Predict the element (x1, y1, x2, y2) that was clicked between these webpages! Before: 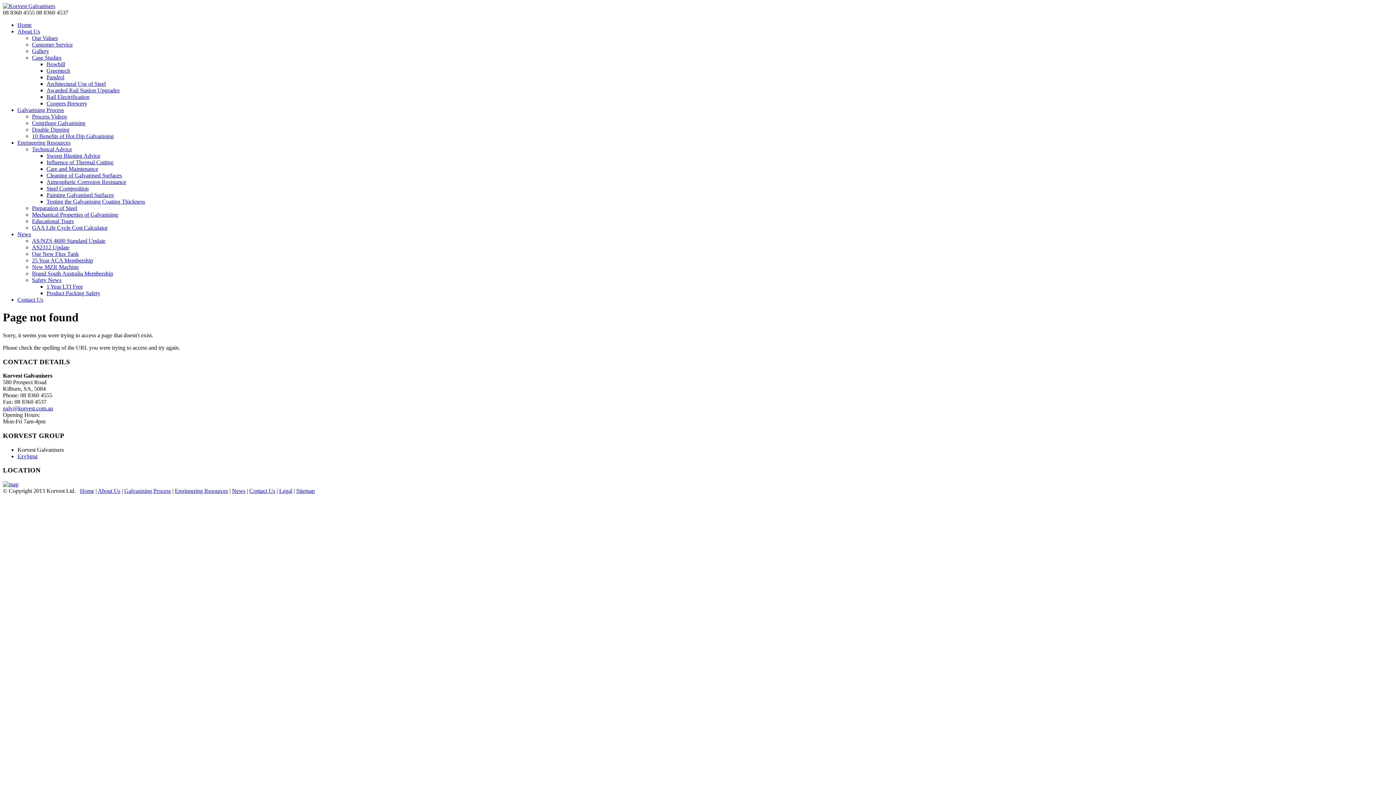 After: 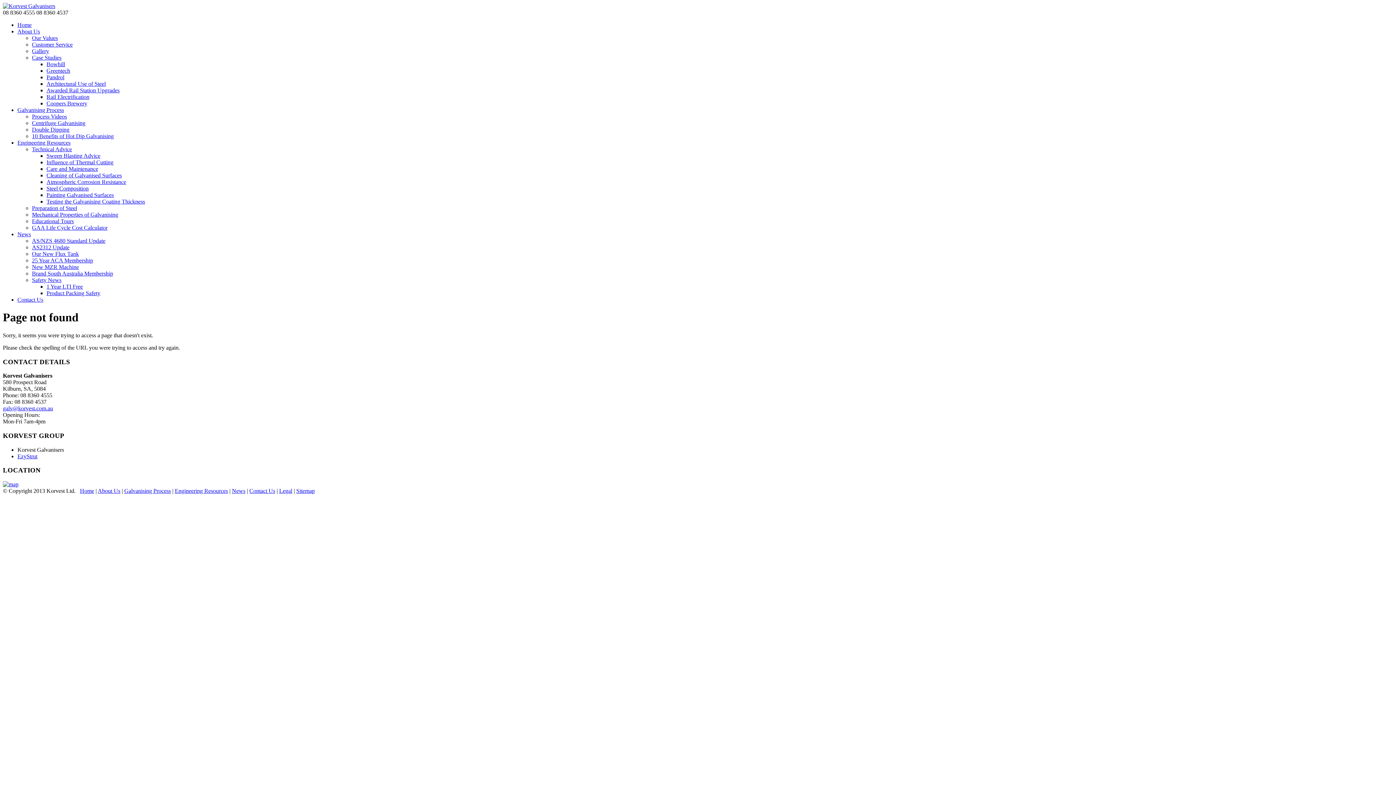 Action: label: Care and Maintenance bbox: (46, 165, 98, 172)